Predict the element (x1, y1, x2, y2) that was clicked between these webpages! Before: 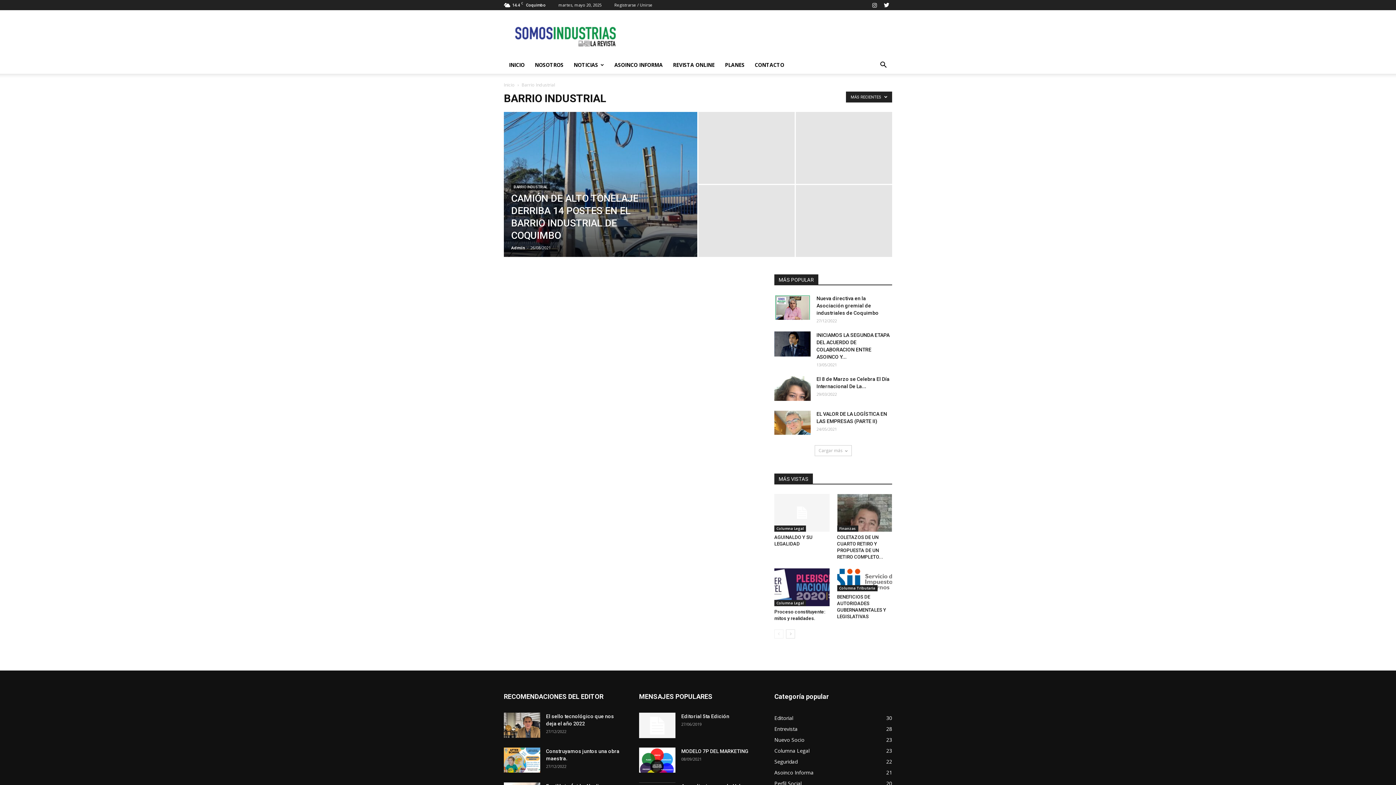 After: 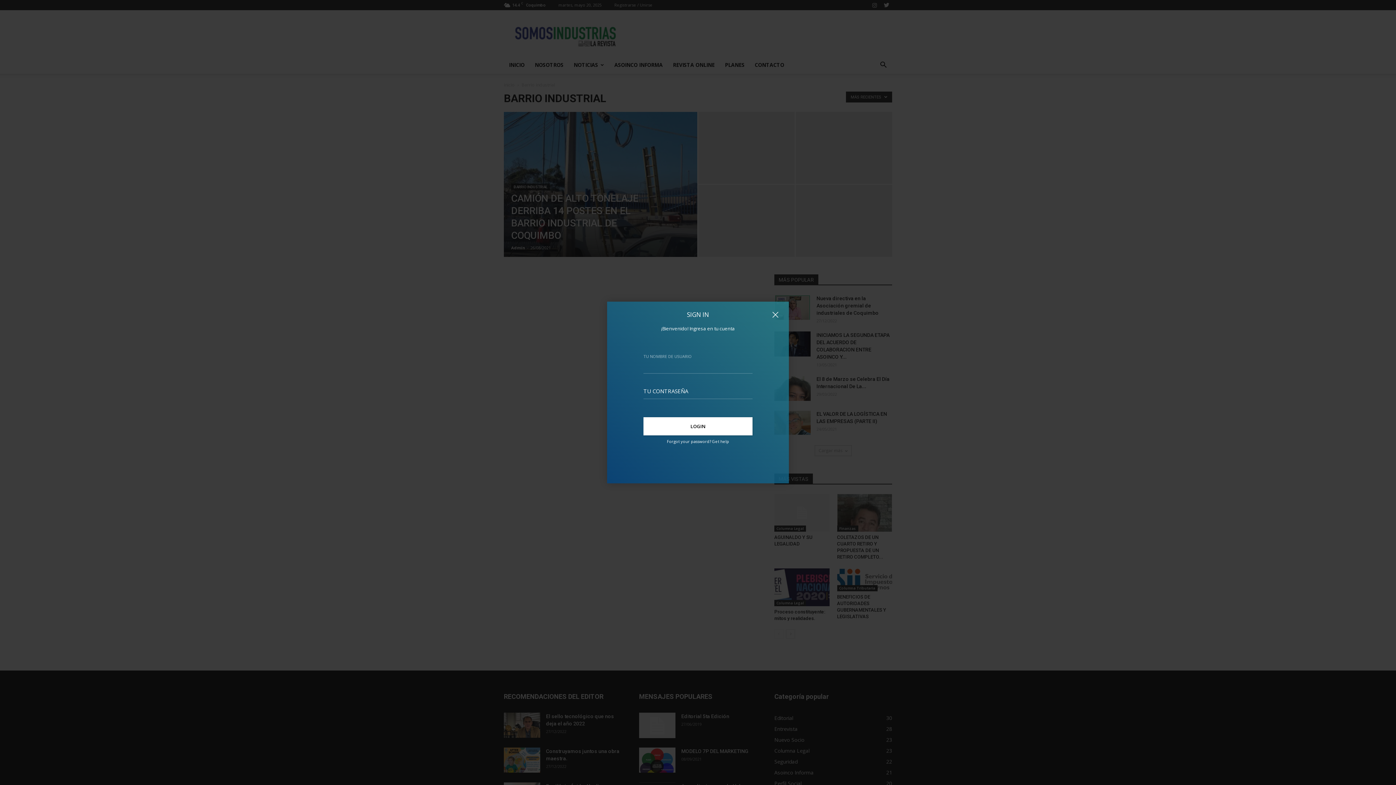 Action: bbox: (614, 2, 652, 7) label: Registrarse / Unirse